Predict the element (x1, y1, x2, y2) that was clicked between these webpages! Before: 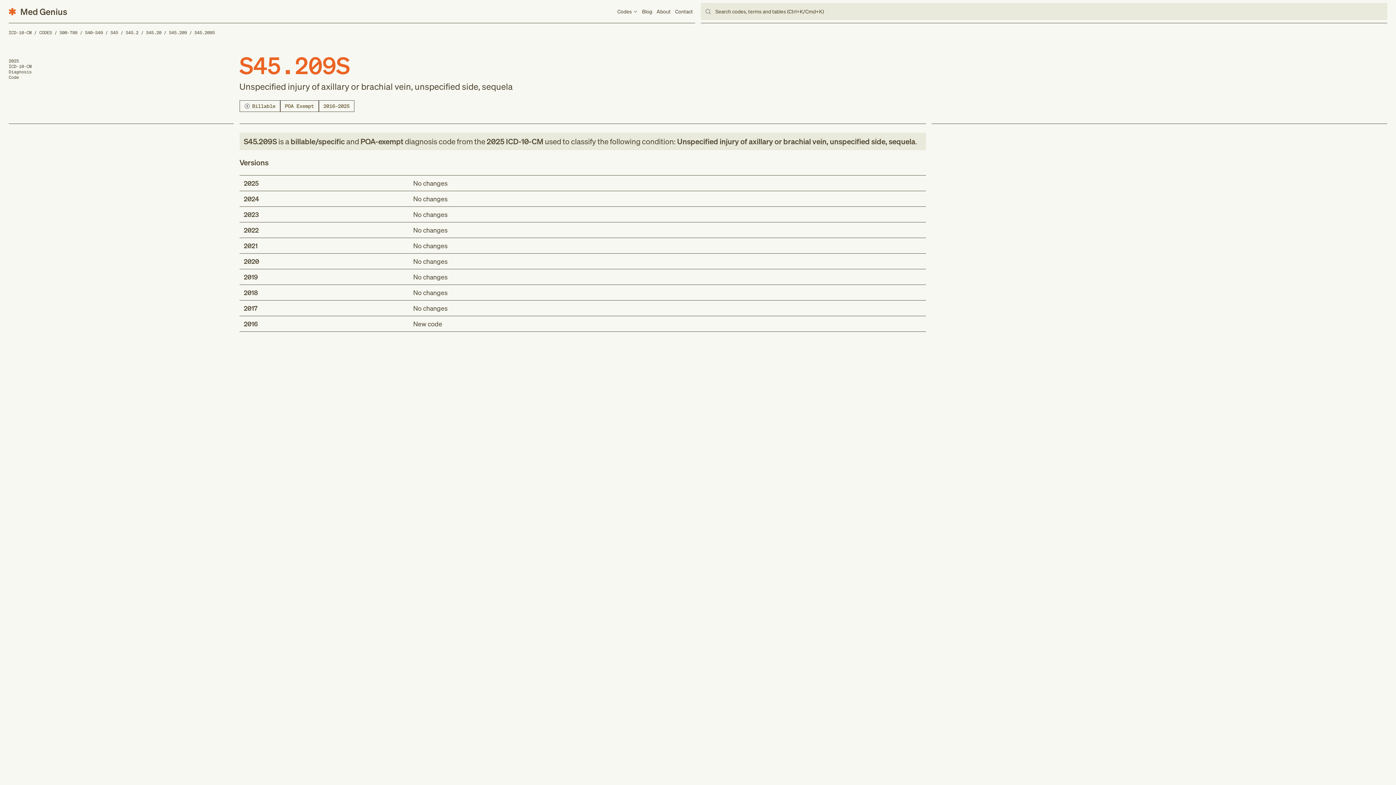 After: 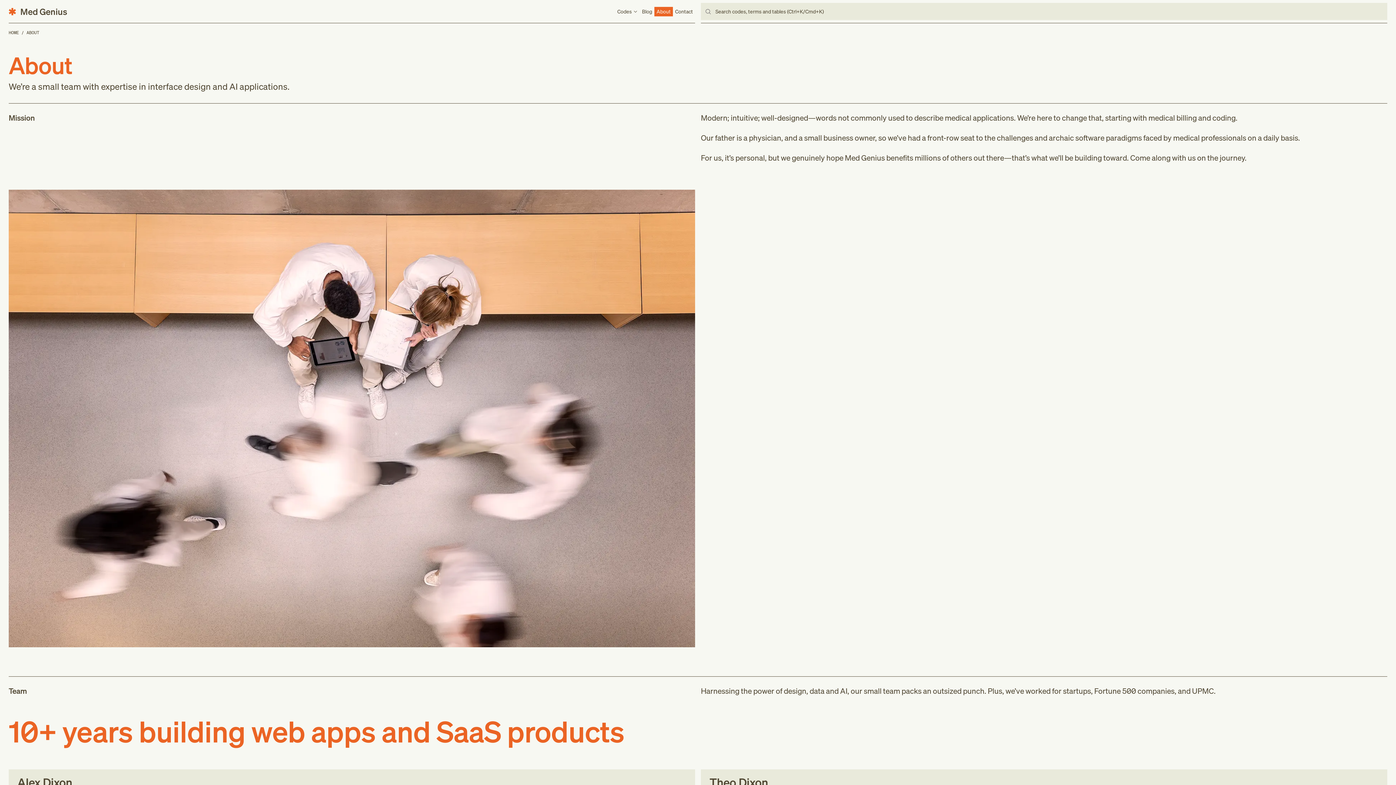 Action: bbox: (654, 6, 673, 16) label: About